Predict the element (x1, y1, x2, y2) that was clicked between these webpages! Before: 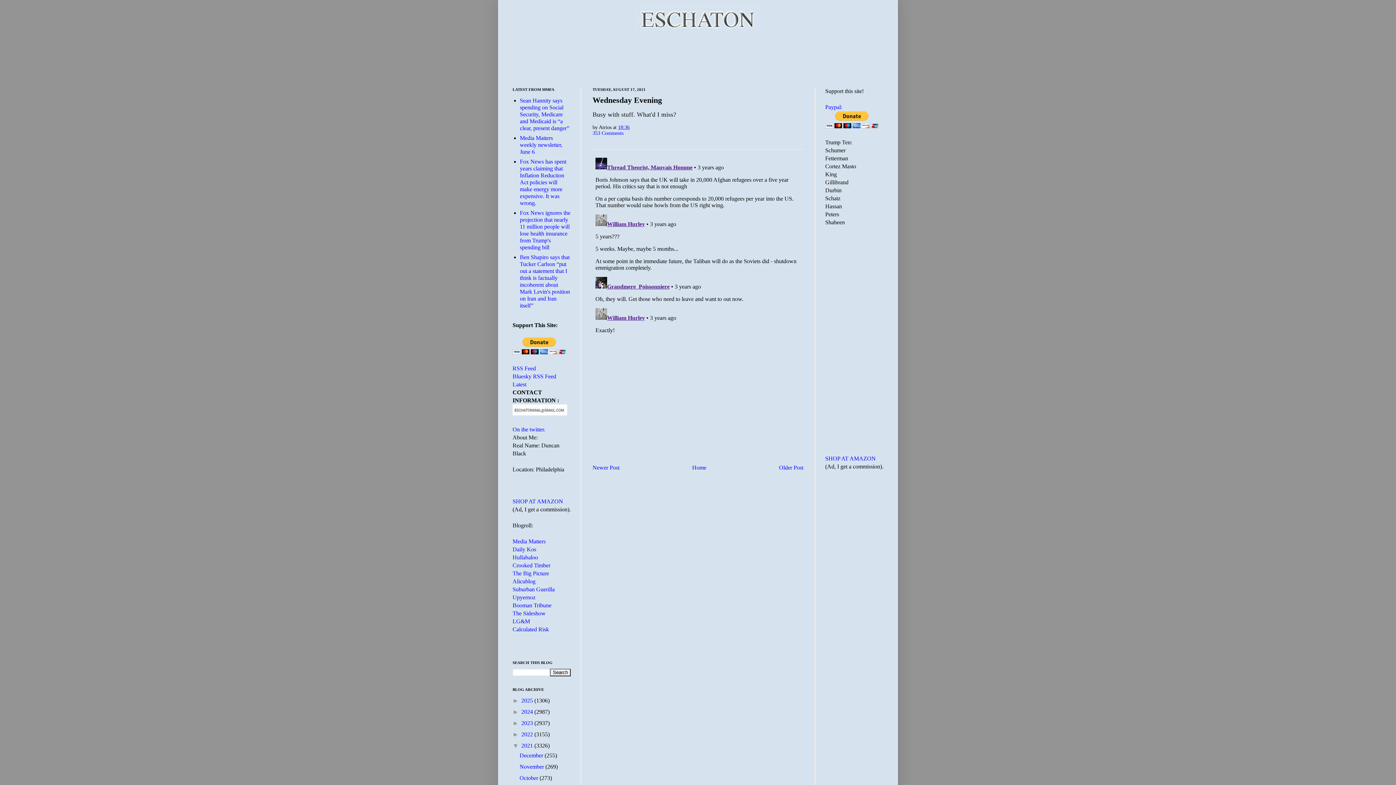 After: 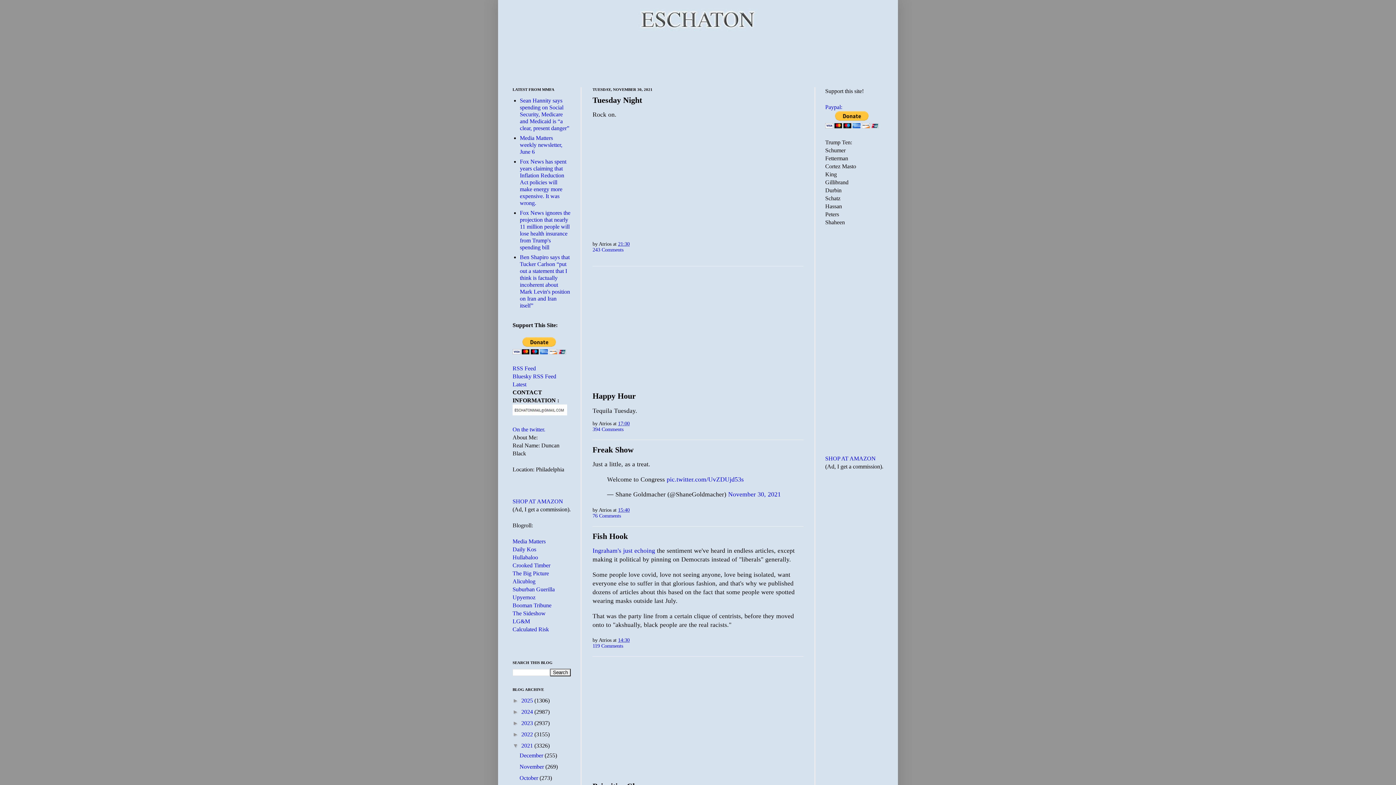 Action: bbox: (519, 764, 545, 770) label: November 